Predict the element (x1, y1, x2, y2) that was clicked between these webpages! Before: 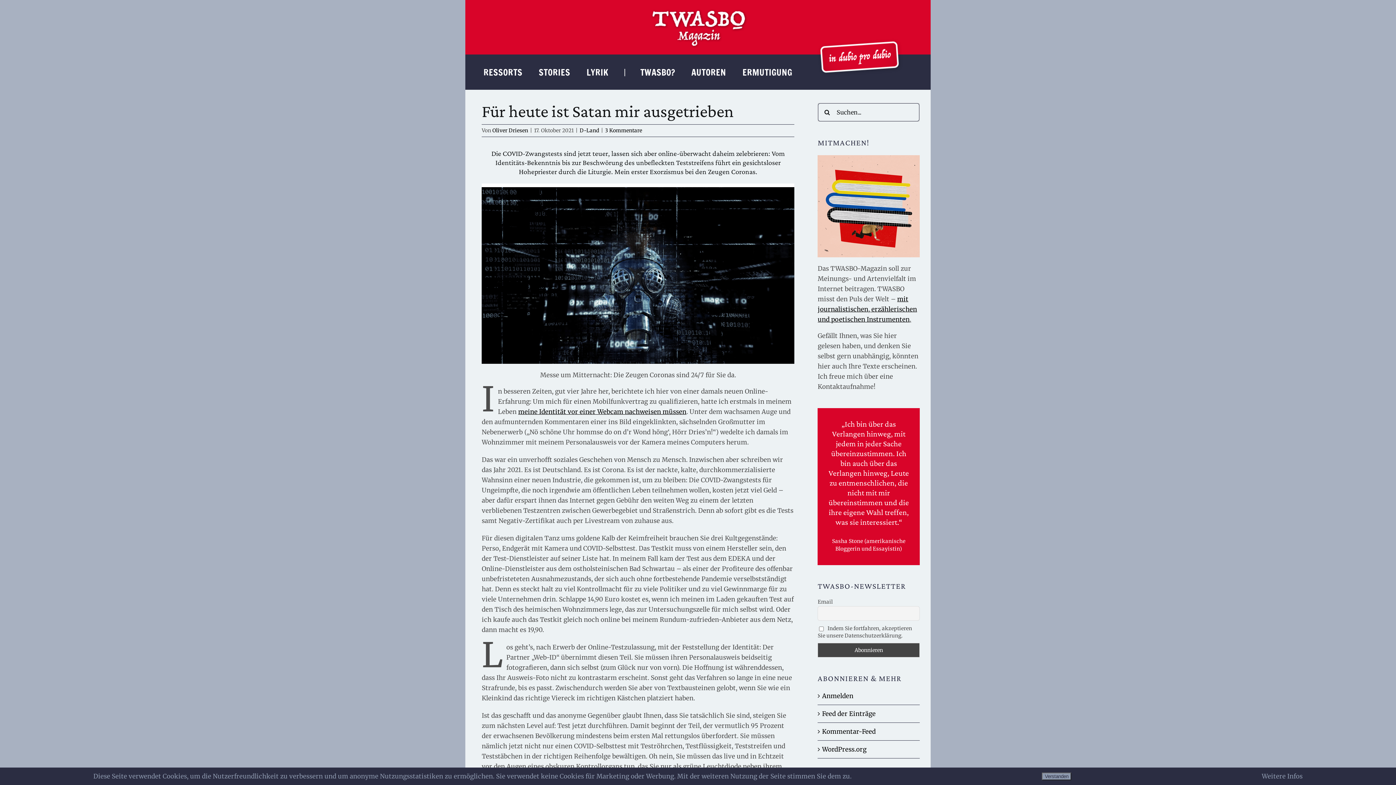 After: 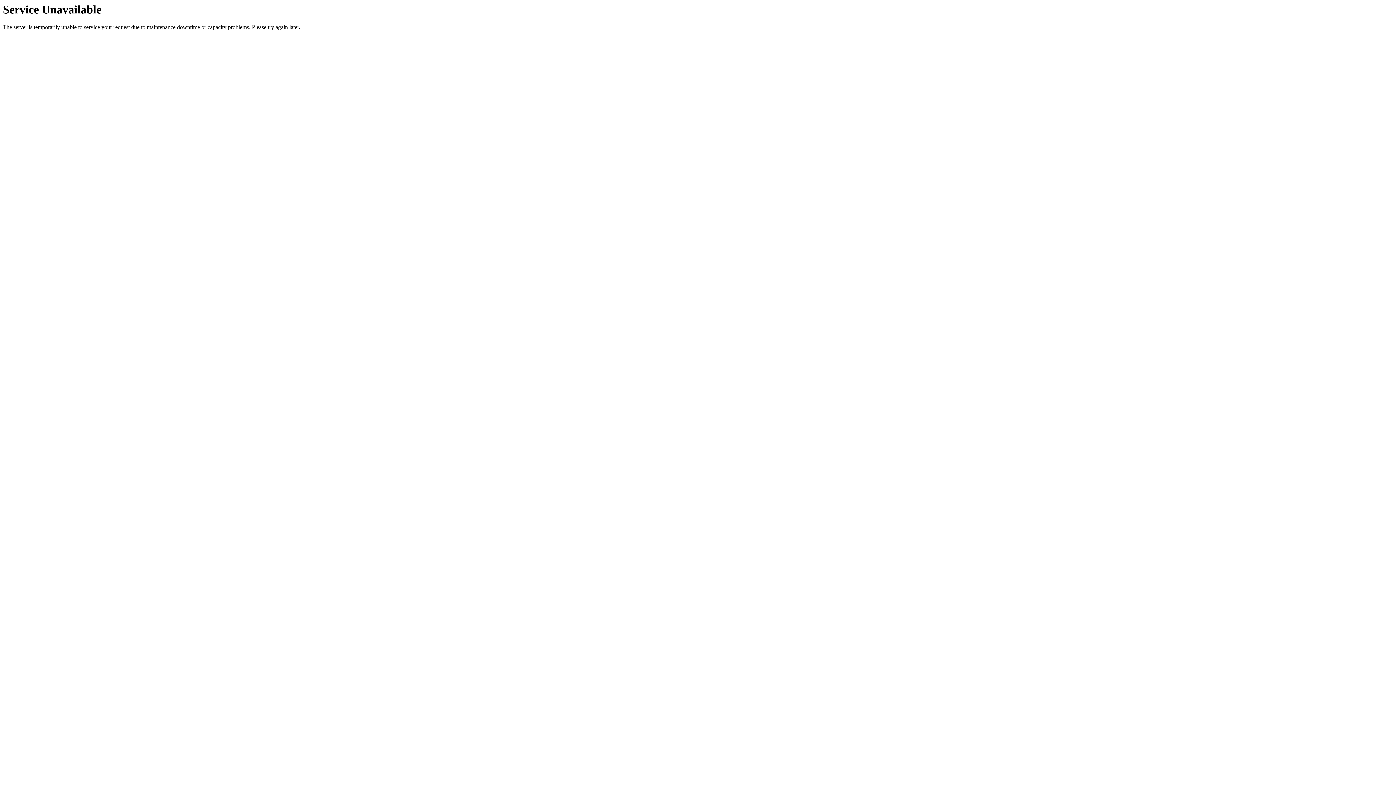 Action: bbox: (648, 6, 748, 14) label: TWASBO-Logo